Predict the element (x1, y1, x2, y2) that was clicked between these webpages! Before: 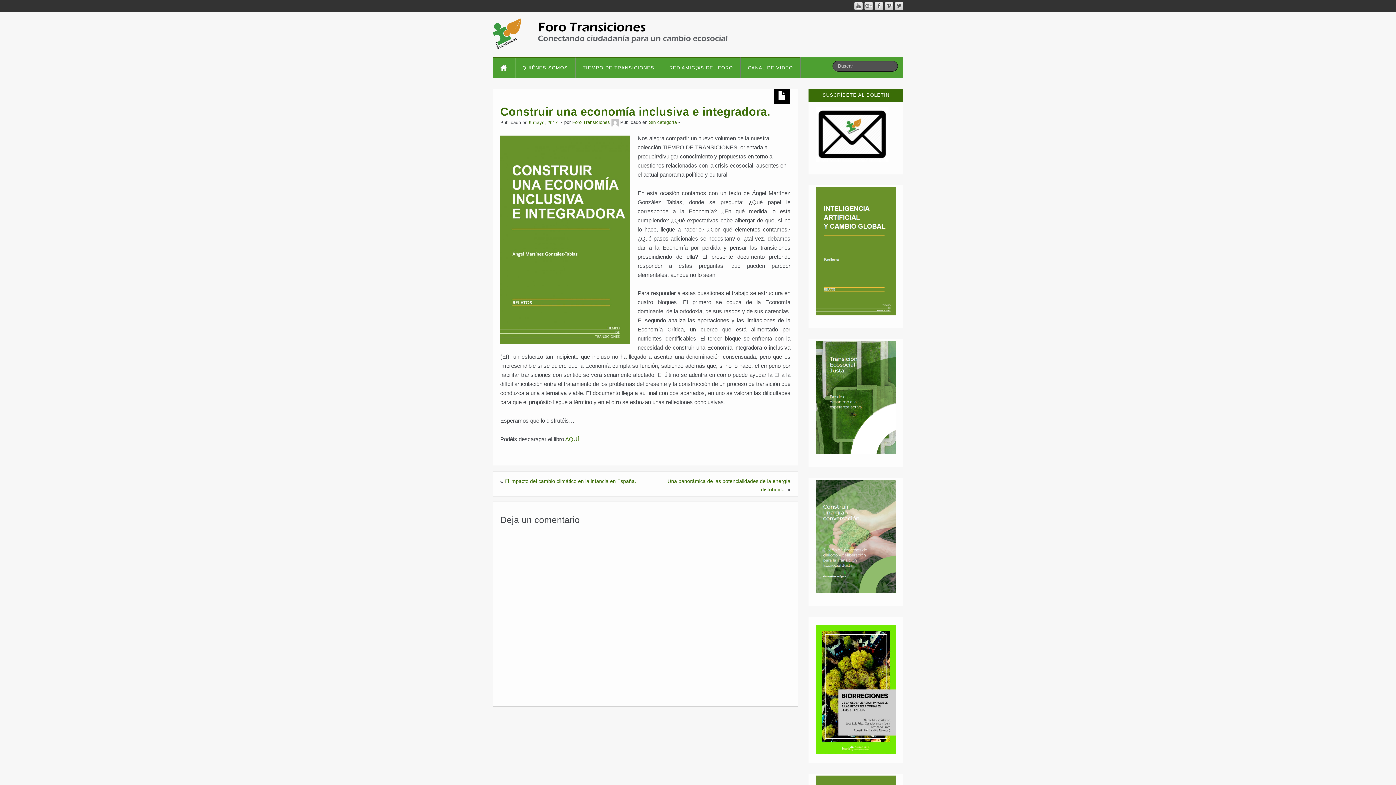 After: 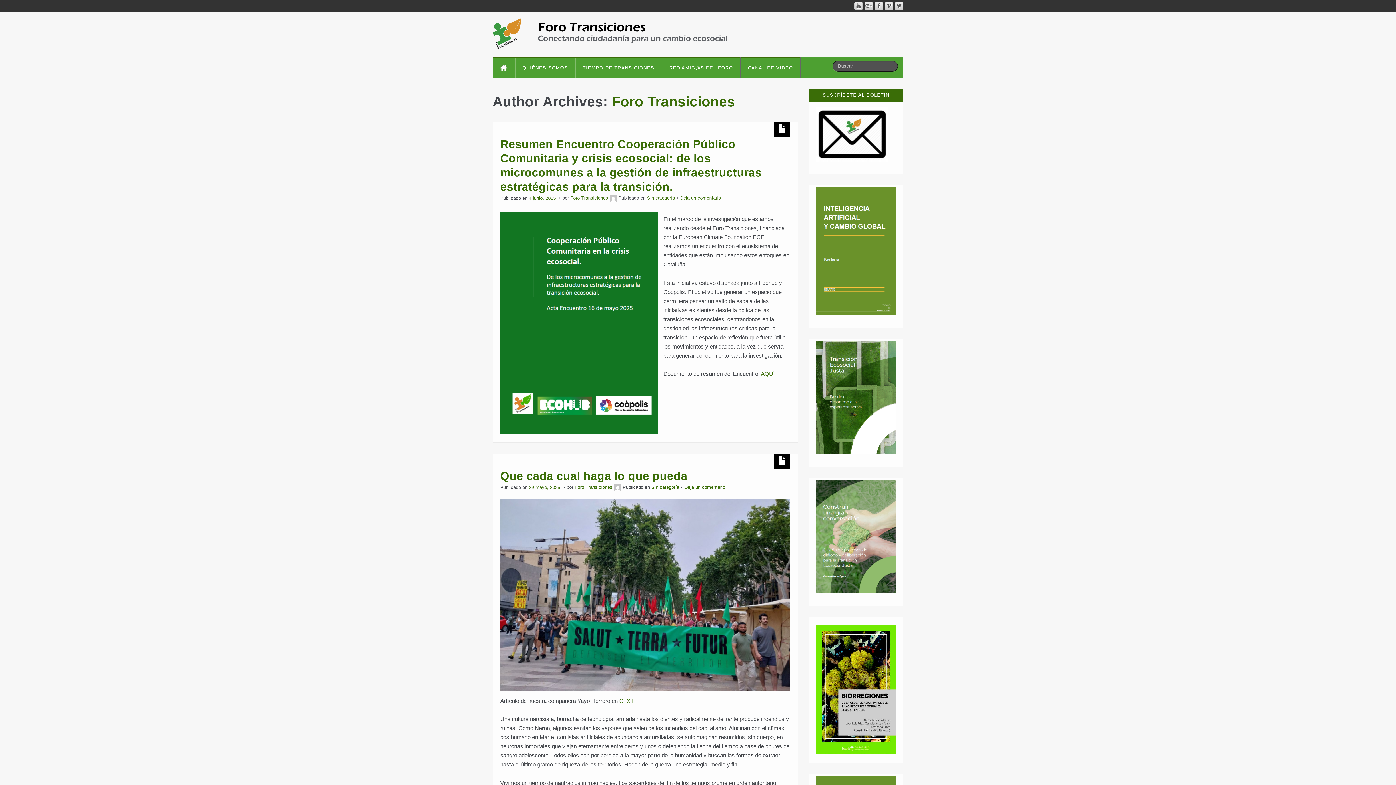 Action: bbox: (572, 120, 610, 125) label: Foro Transiciones